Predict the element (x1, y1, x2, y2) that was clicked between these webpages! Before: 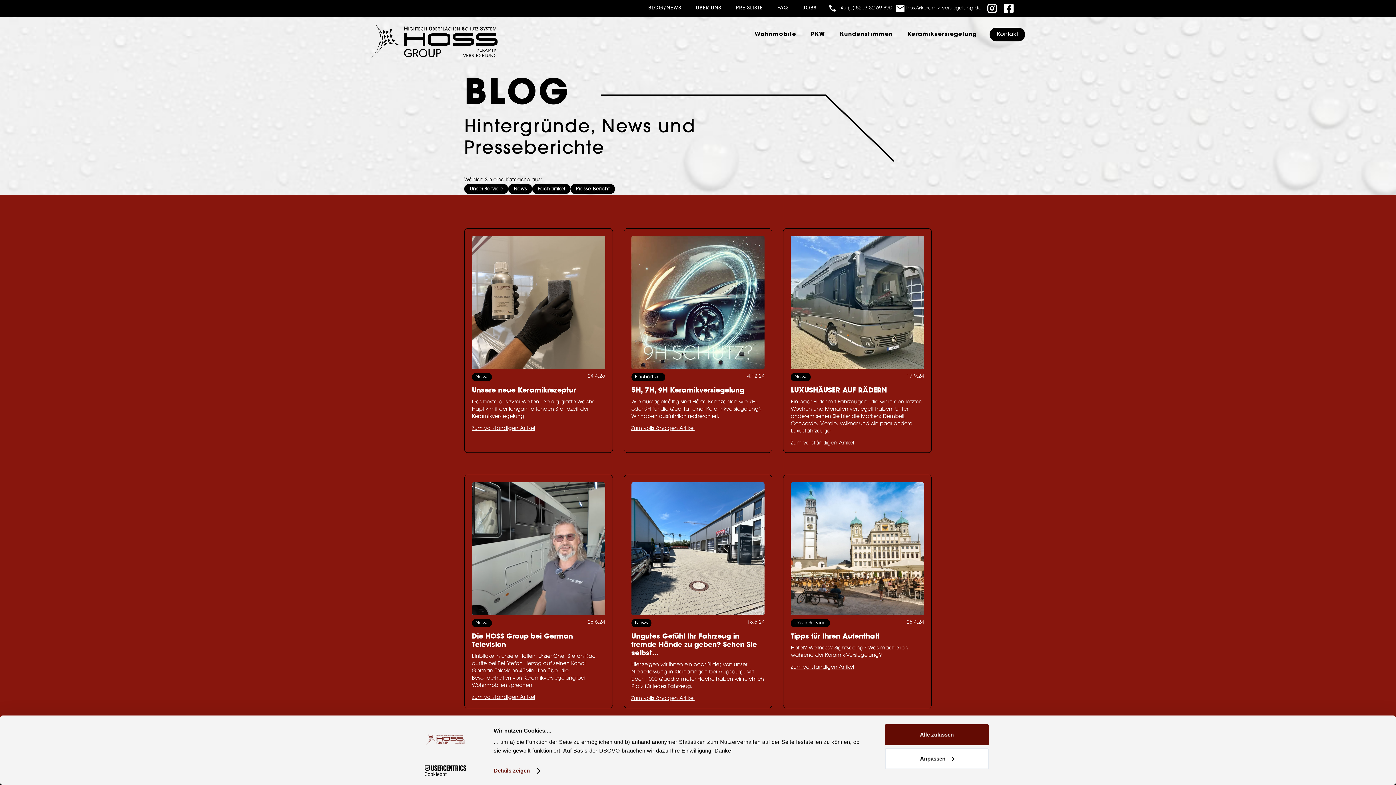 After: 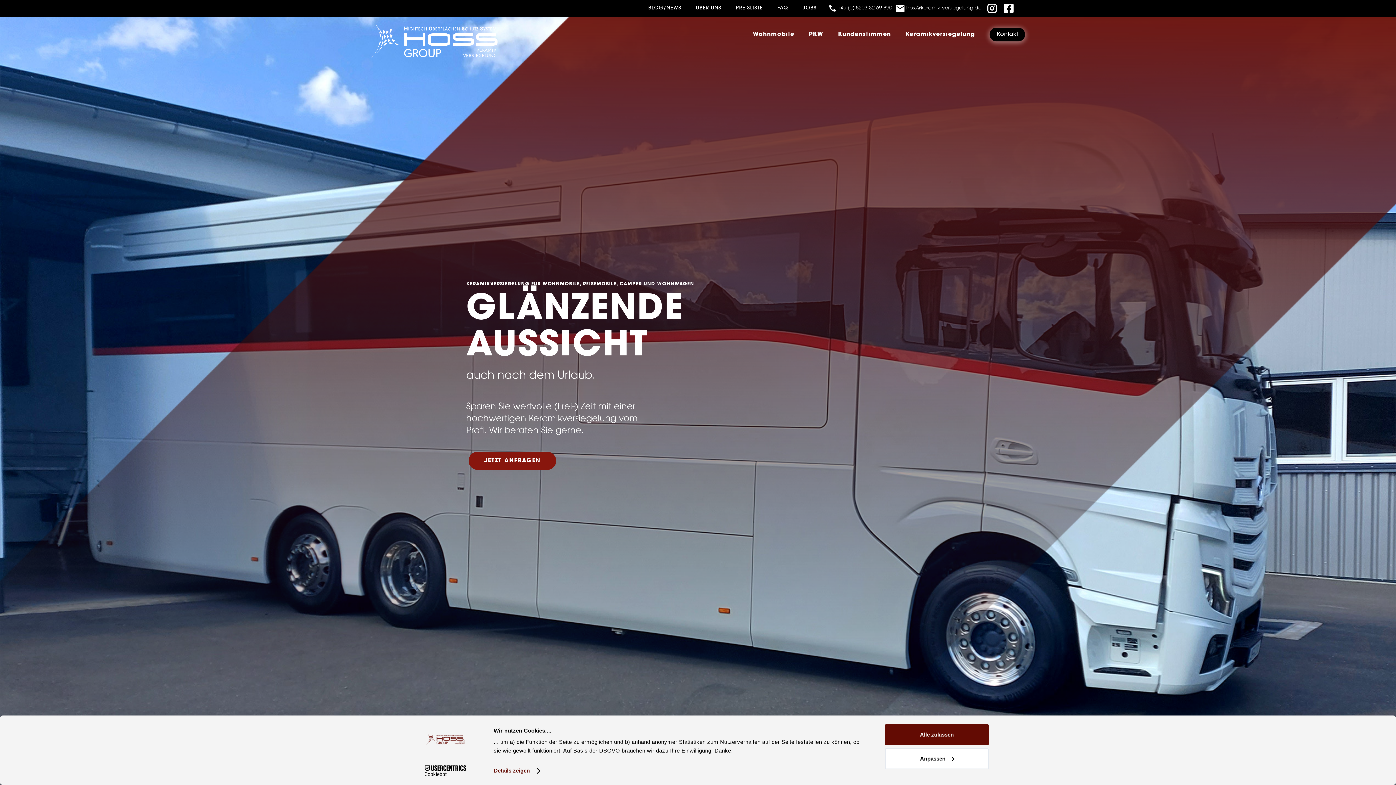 Action: bbox: (747, 24, 803, 45) label: Wohnmobile